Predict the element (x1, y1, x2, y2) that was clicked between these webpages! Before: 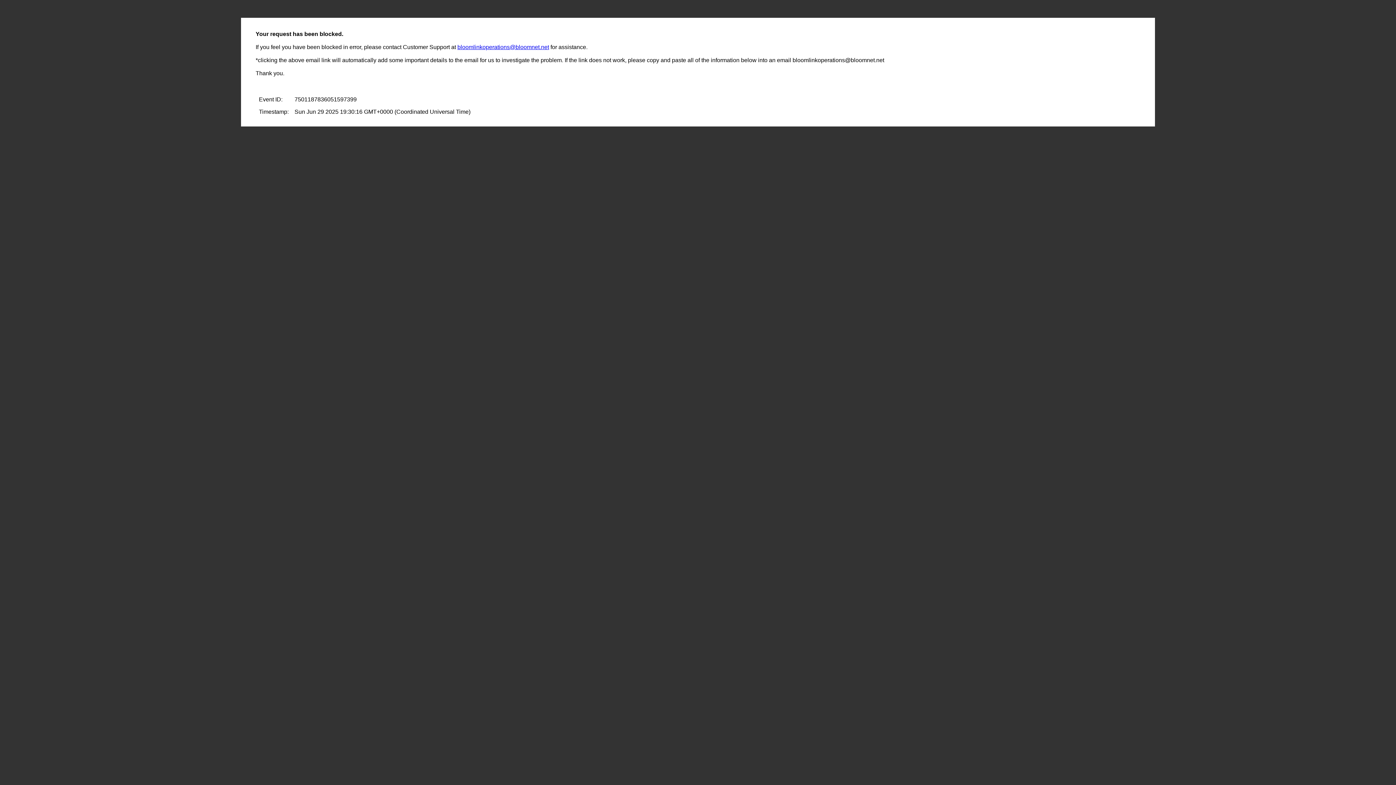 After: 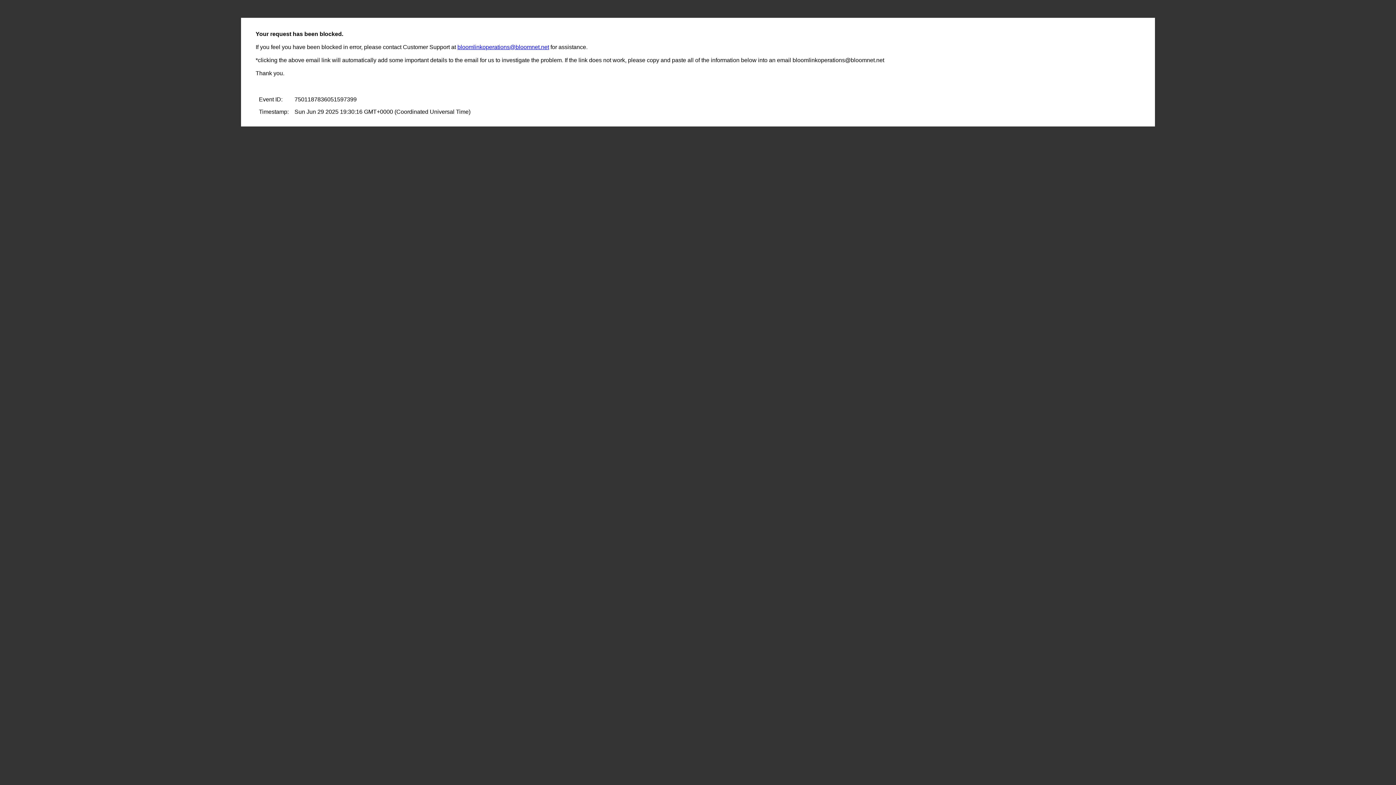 Action: label: bloomlinkoperations@bloomnet.net bbox: (457, 44, 549, 50)